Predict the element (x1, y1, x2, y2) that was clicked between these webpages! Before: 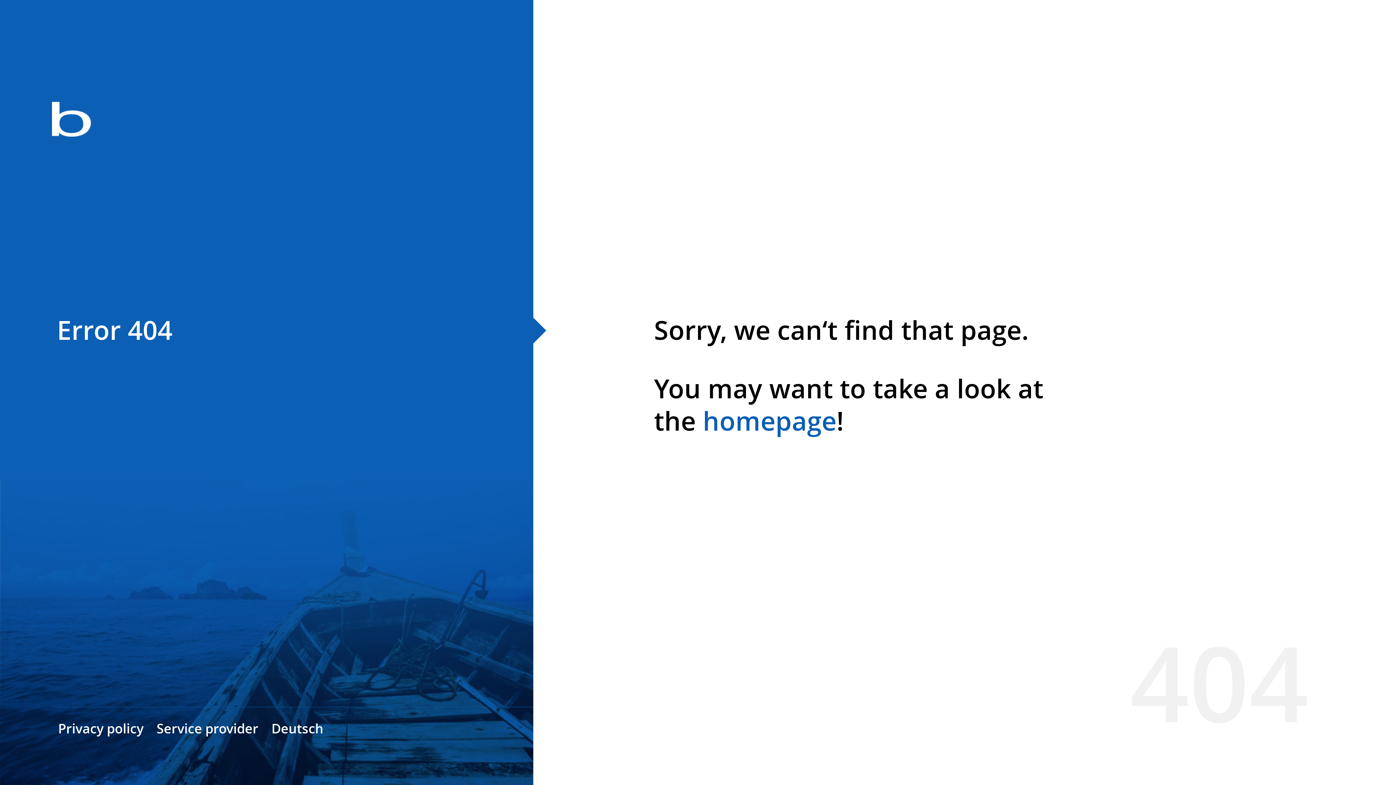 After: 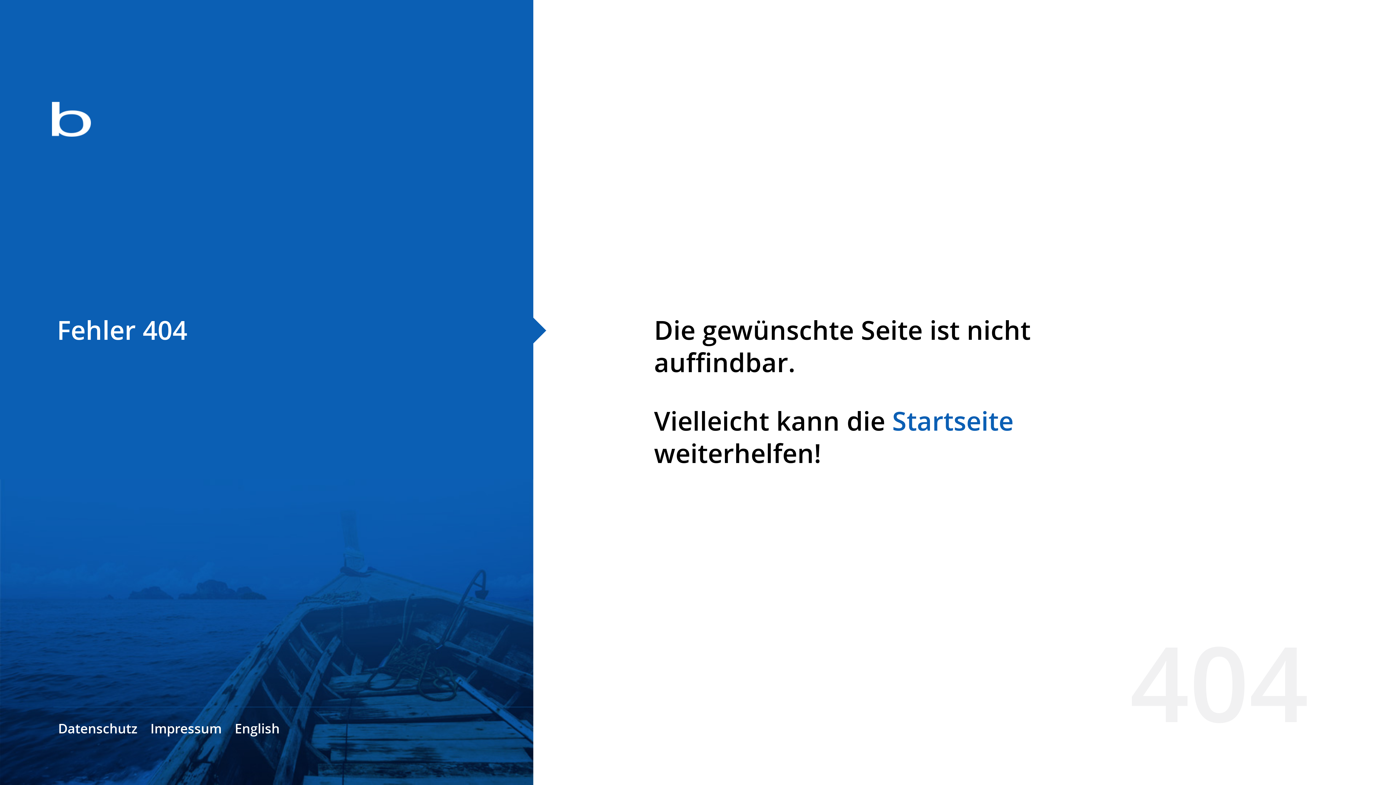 Action: bbox: (271, 720, 323, 737) label: Deutsch